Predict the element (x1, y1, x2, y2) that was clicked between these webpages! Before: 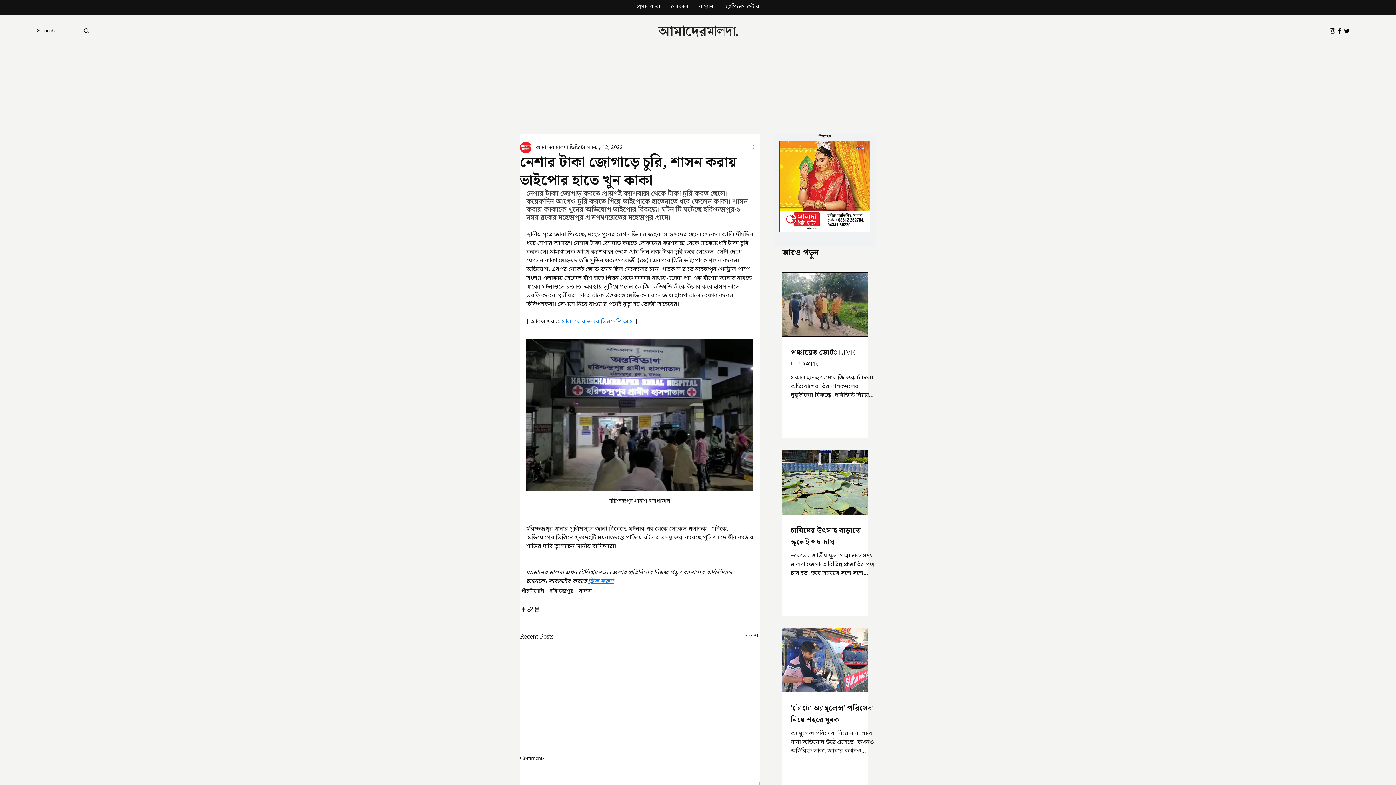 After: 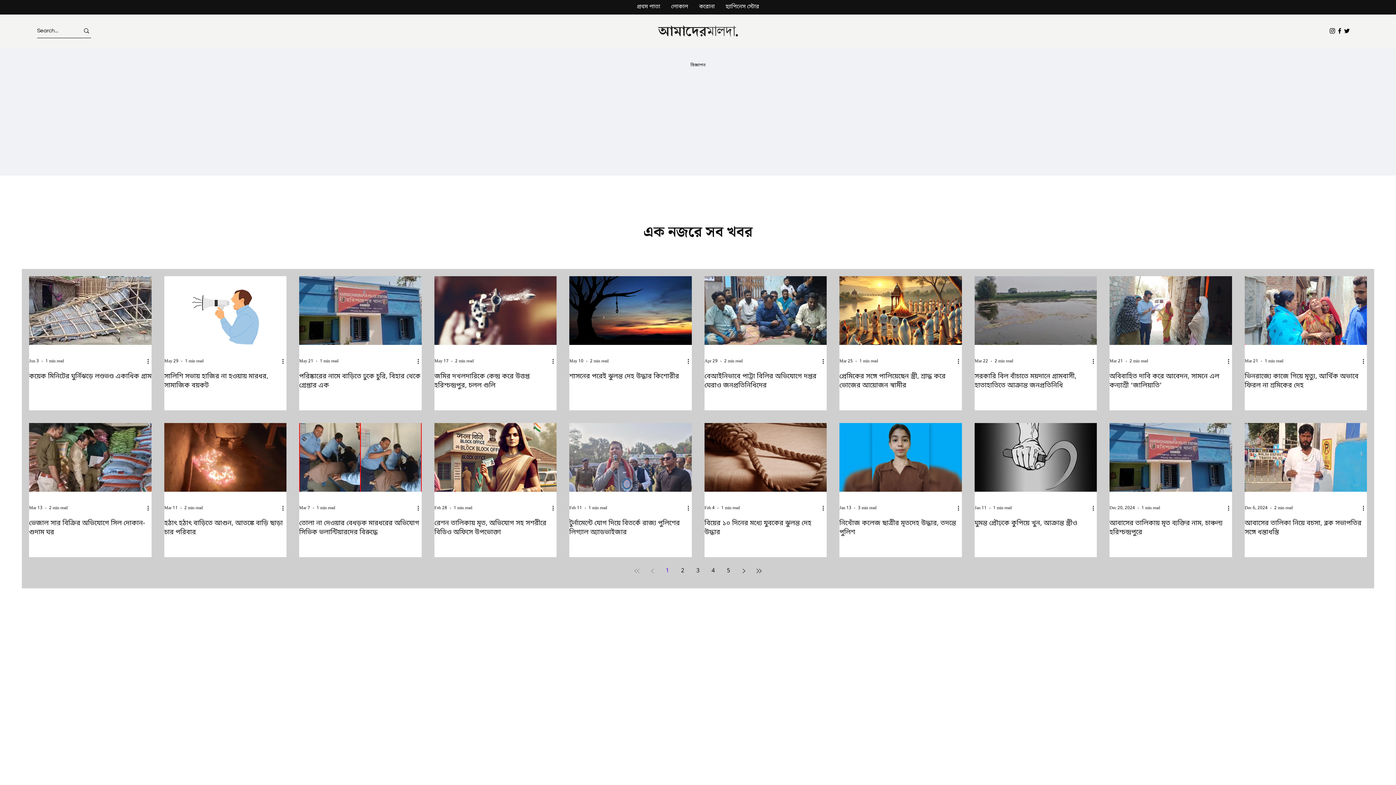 Action: label: হরিশ্চন্দ্রপুর bbox: (550, 587, 573, 595)